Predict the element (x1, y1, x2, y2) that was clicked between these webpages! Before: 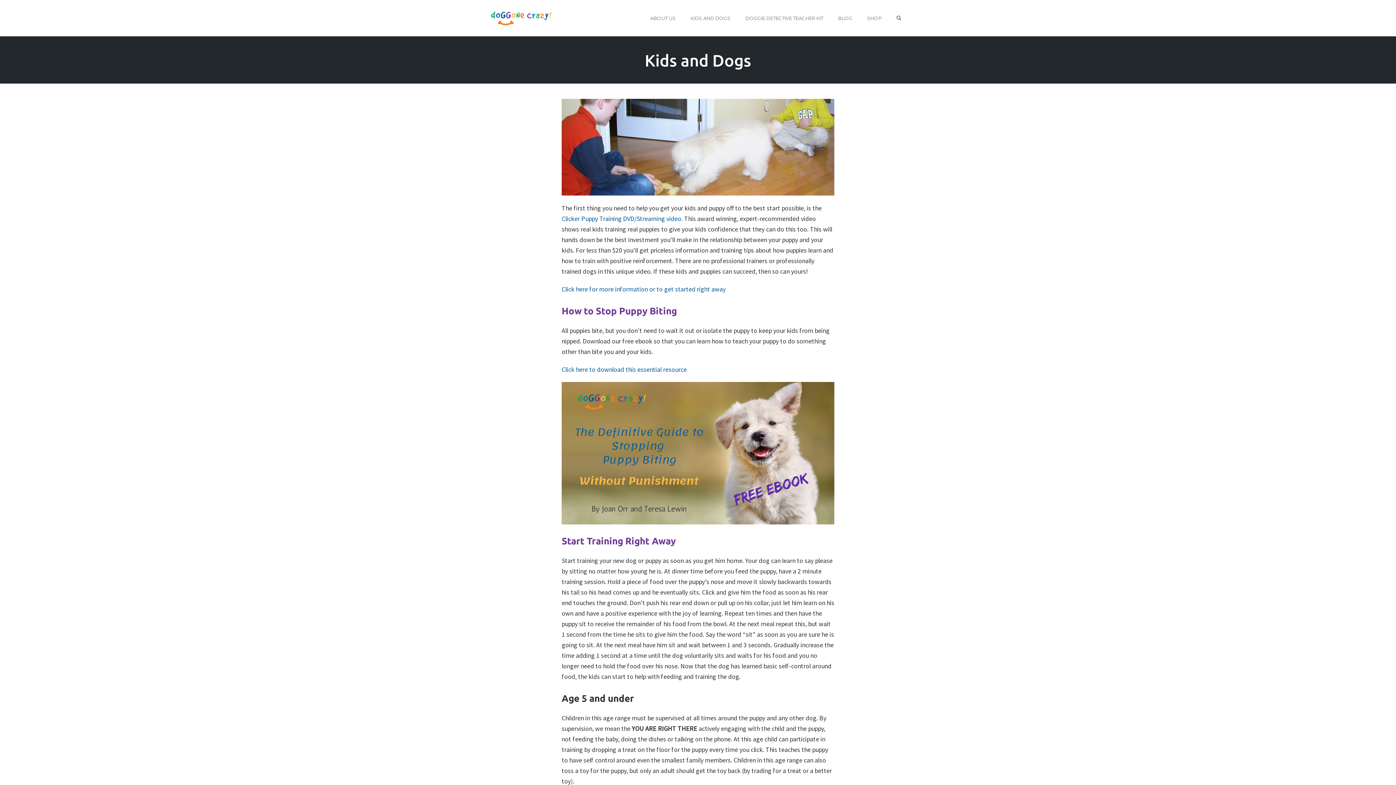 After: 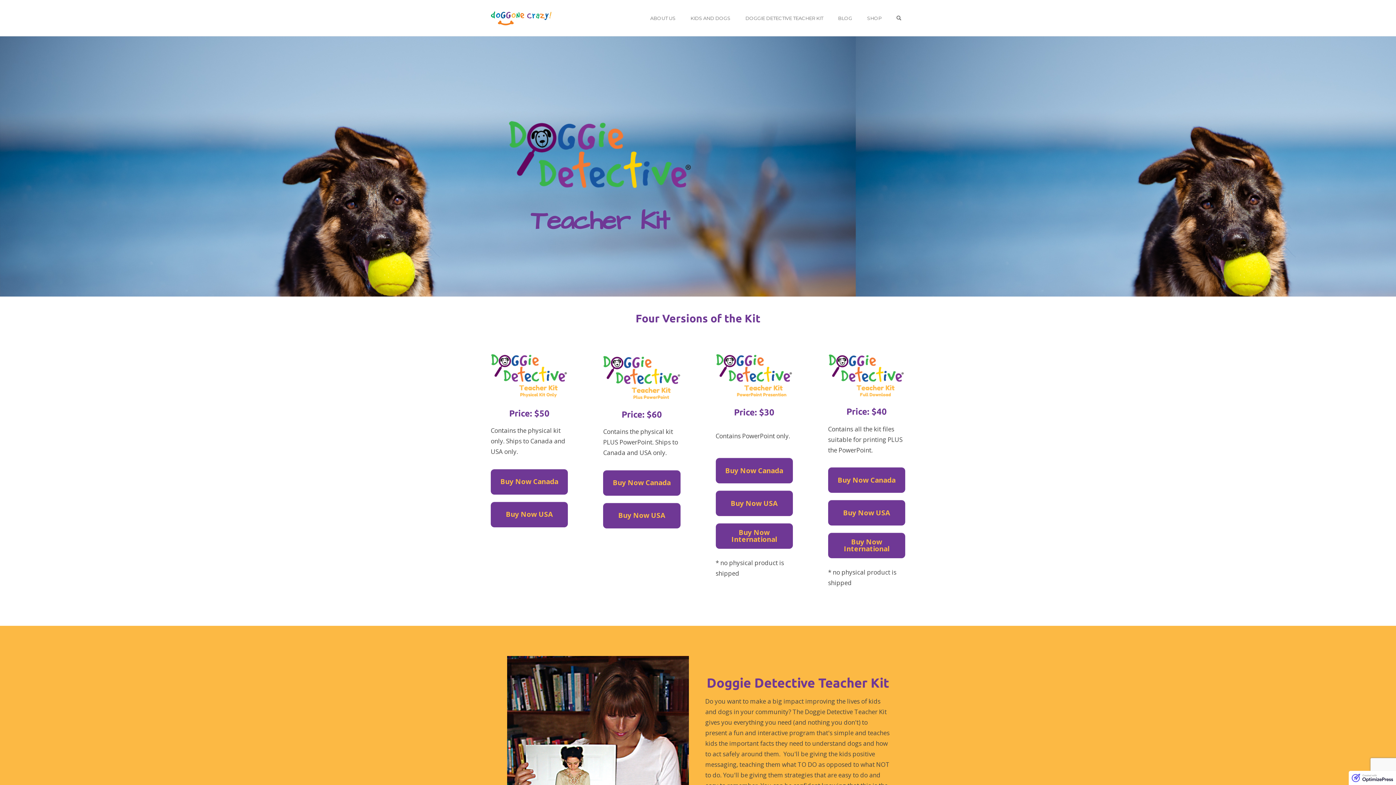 Action: label: DOGGIE DETECTIVE TEACHER KIT bbox: (741, 13, 827, 23)